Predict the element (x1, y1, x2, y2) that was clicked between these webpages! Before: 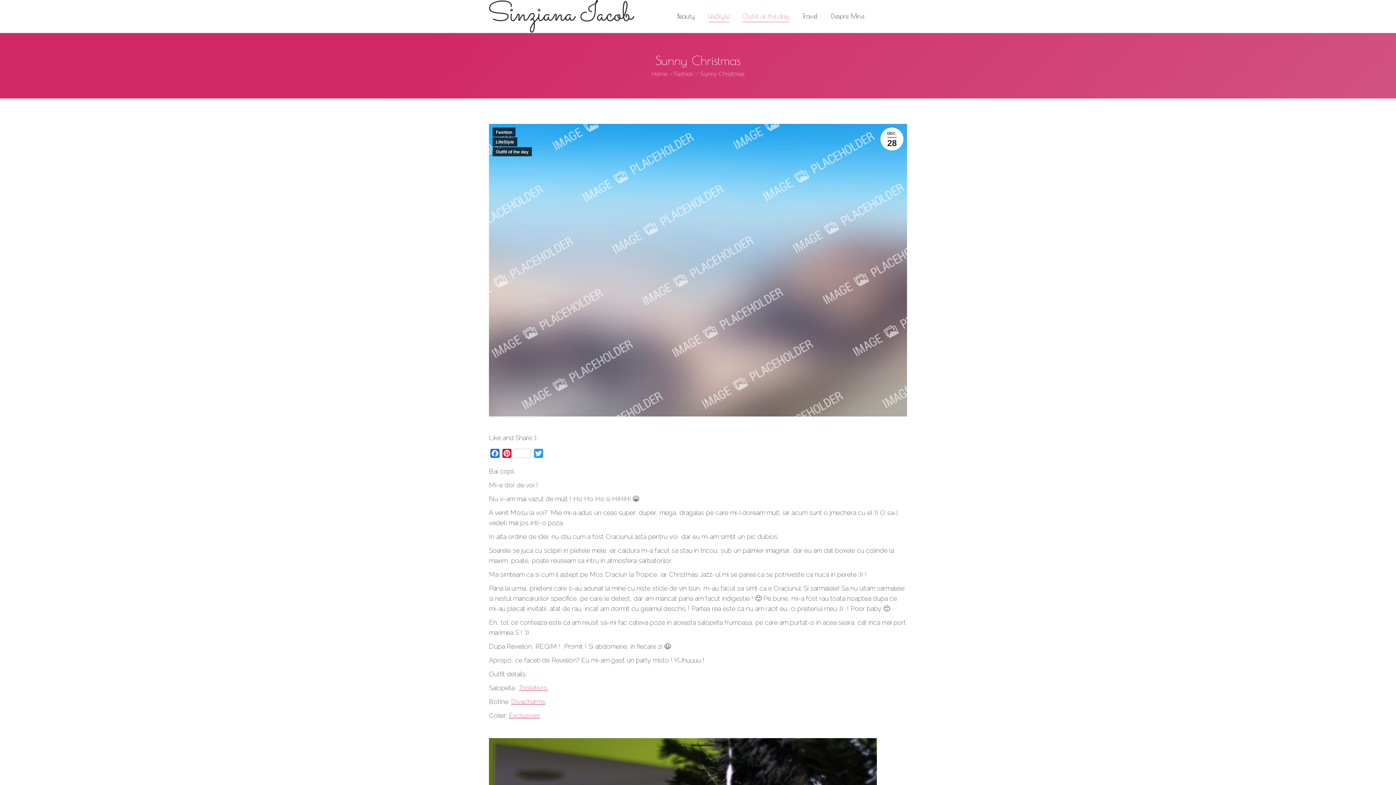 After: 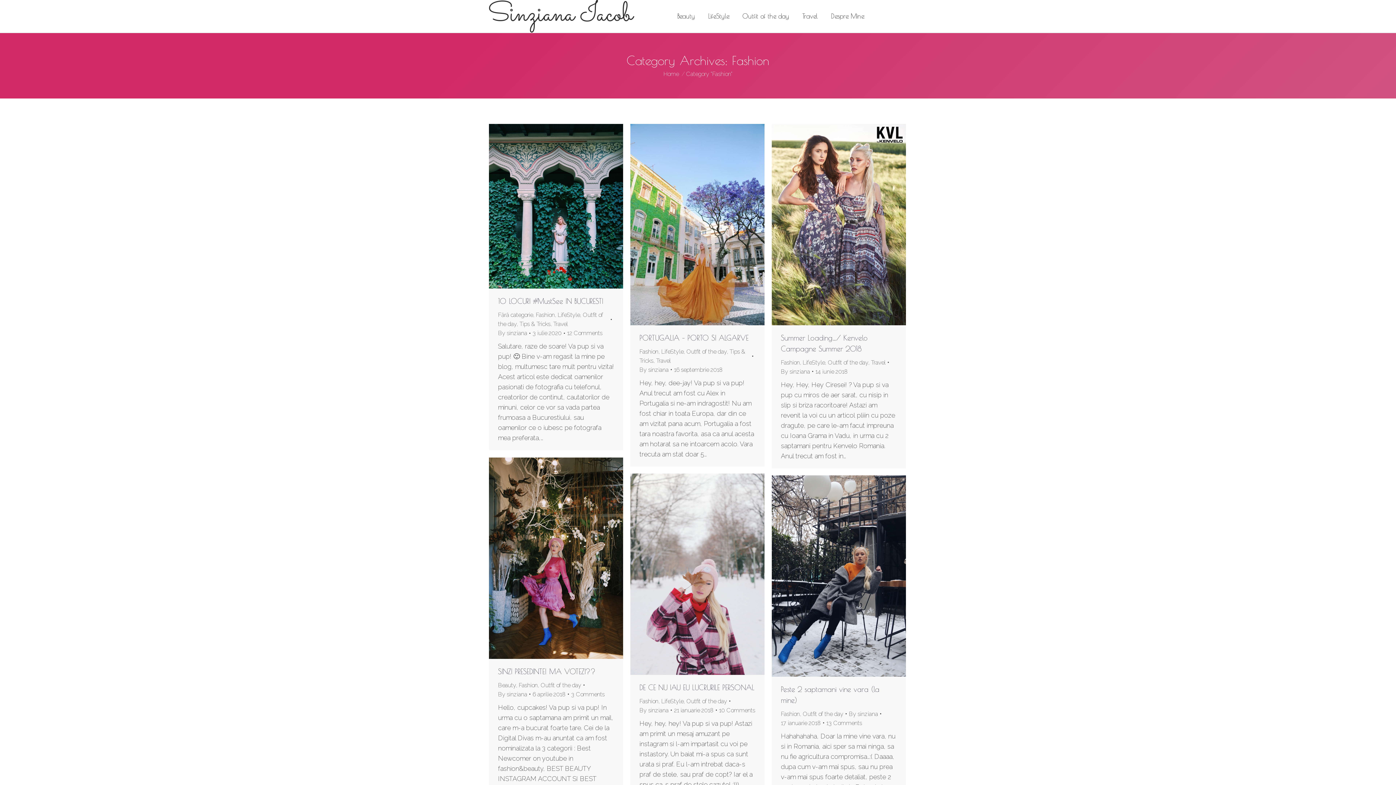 Action: bbox: (674, 70, 693, 77) label: Fashion